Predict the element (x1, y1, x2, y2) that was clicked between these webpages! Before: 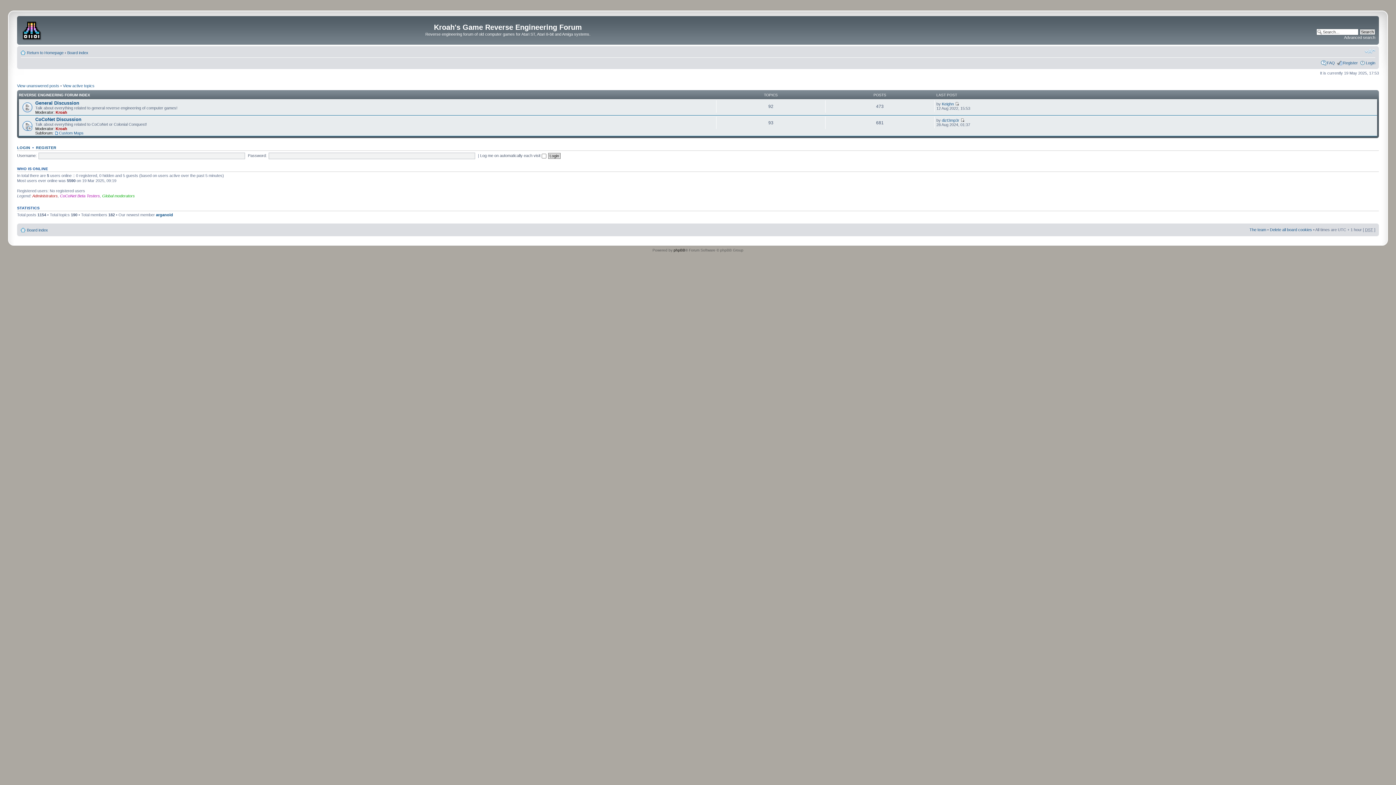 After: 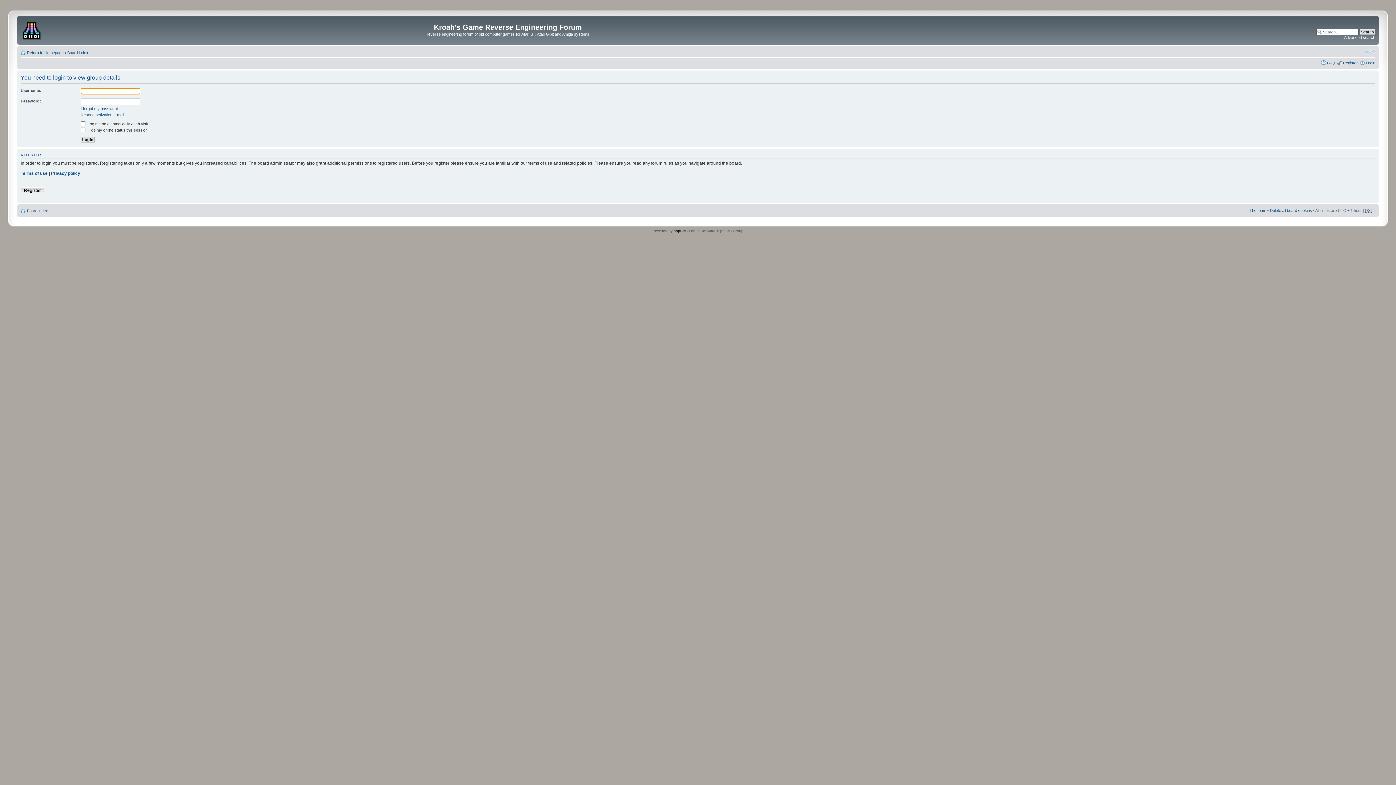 Action: bbox: (60, 193, 100, 198) label: CoCoNet Beta Testers